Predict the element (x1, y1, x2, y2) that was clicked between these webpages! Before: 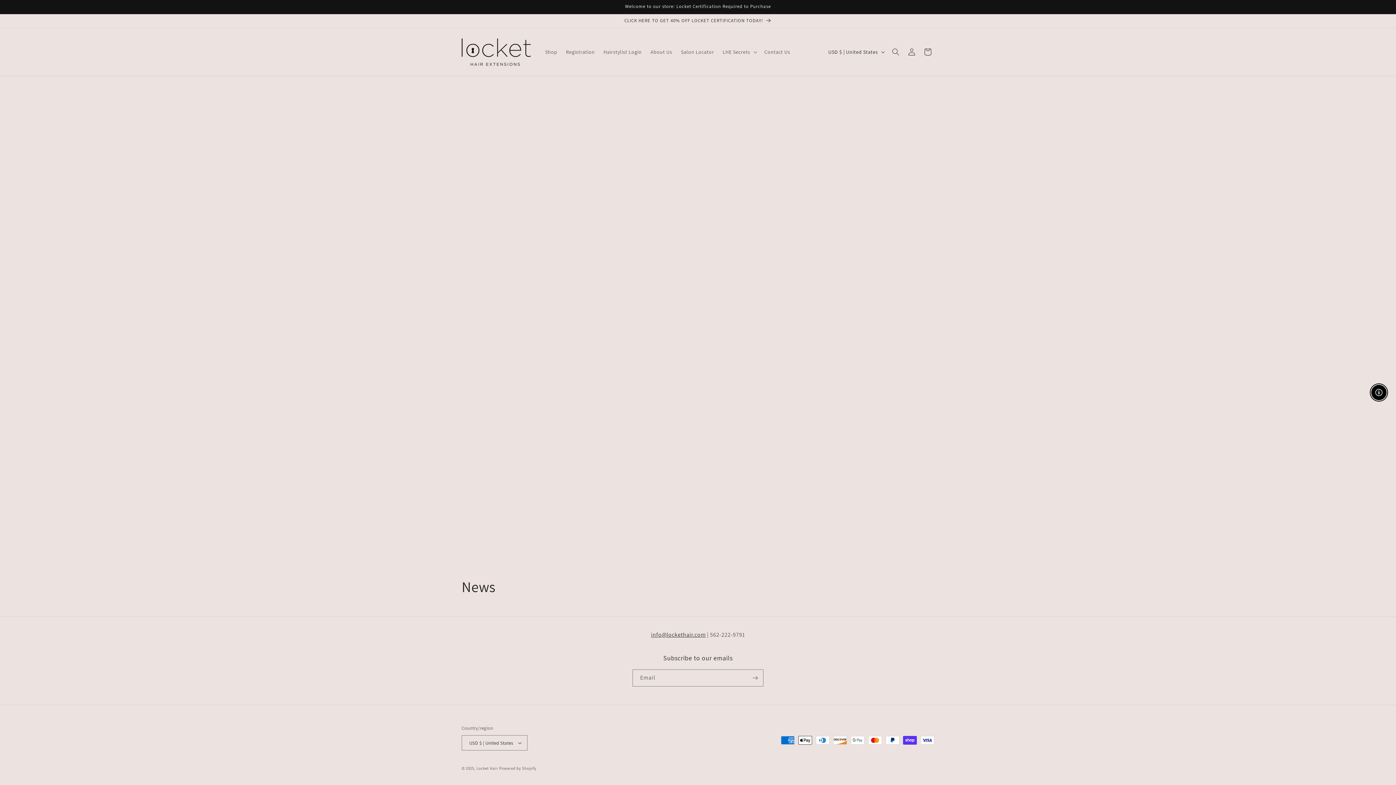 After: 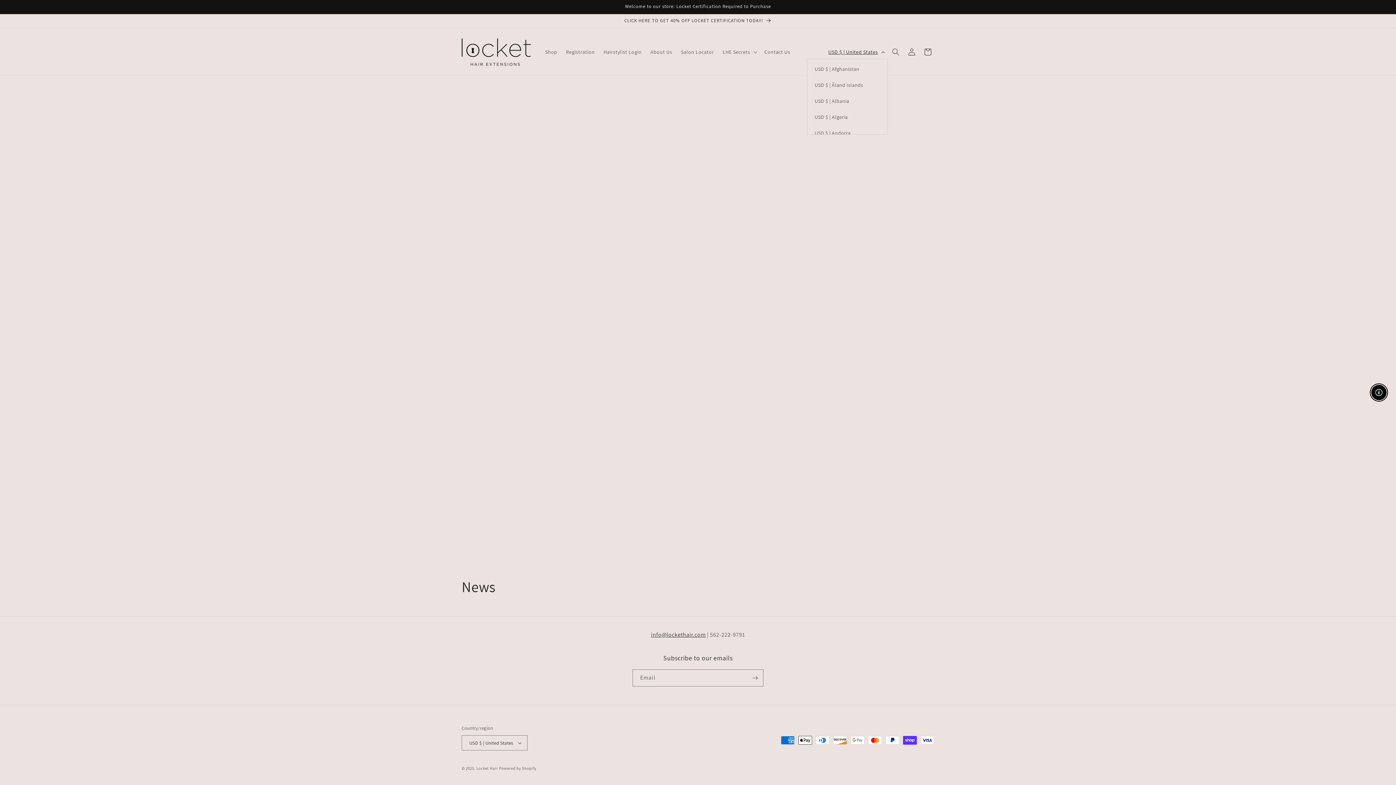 Action: bbox: (824, 45, 888, 58) label: USD $ | United States